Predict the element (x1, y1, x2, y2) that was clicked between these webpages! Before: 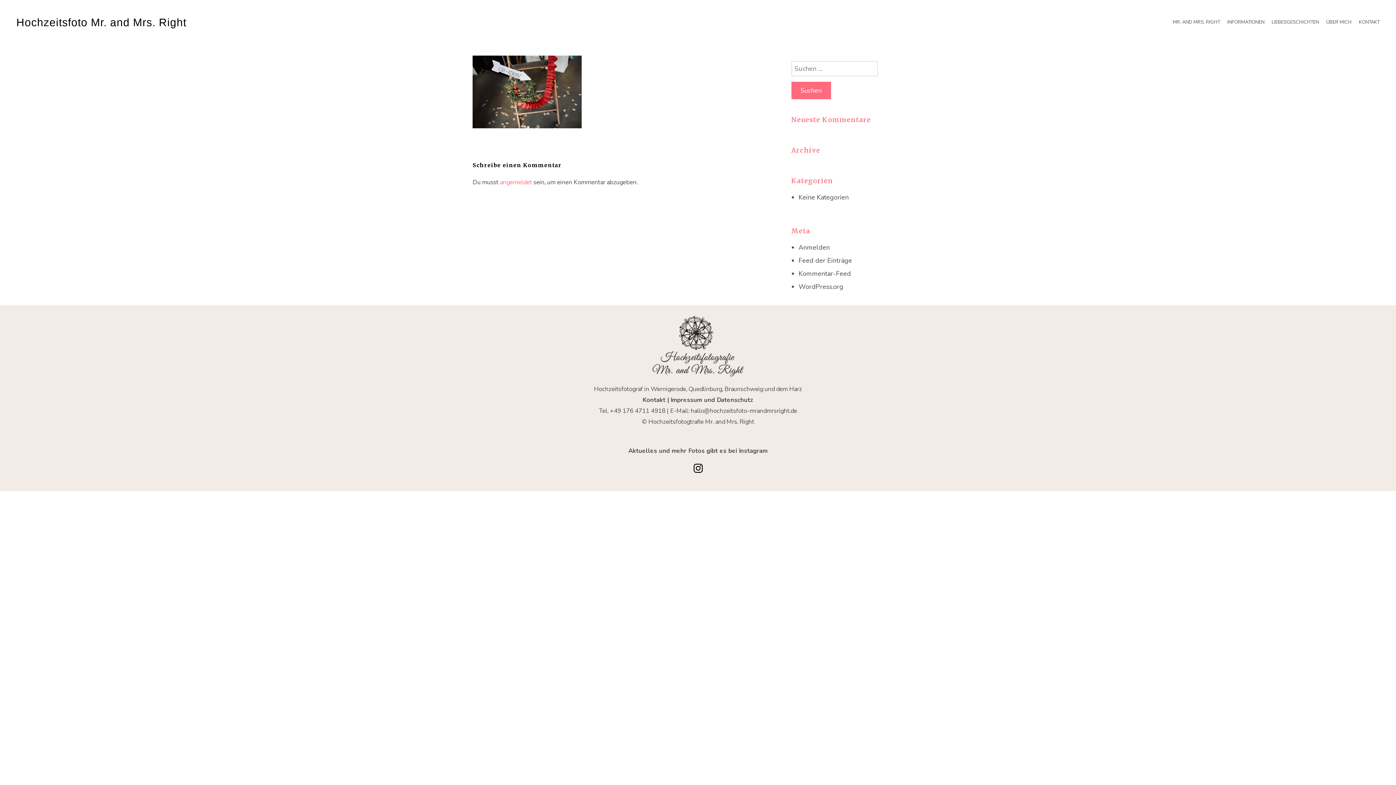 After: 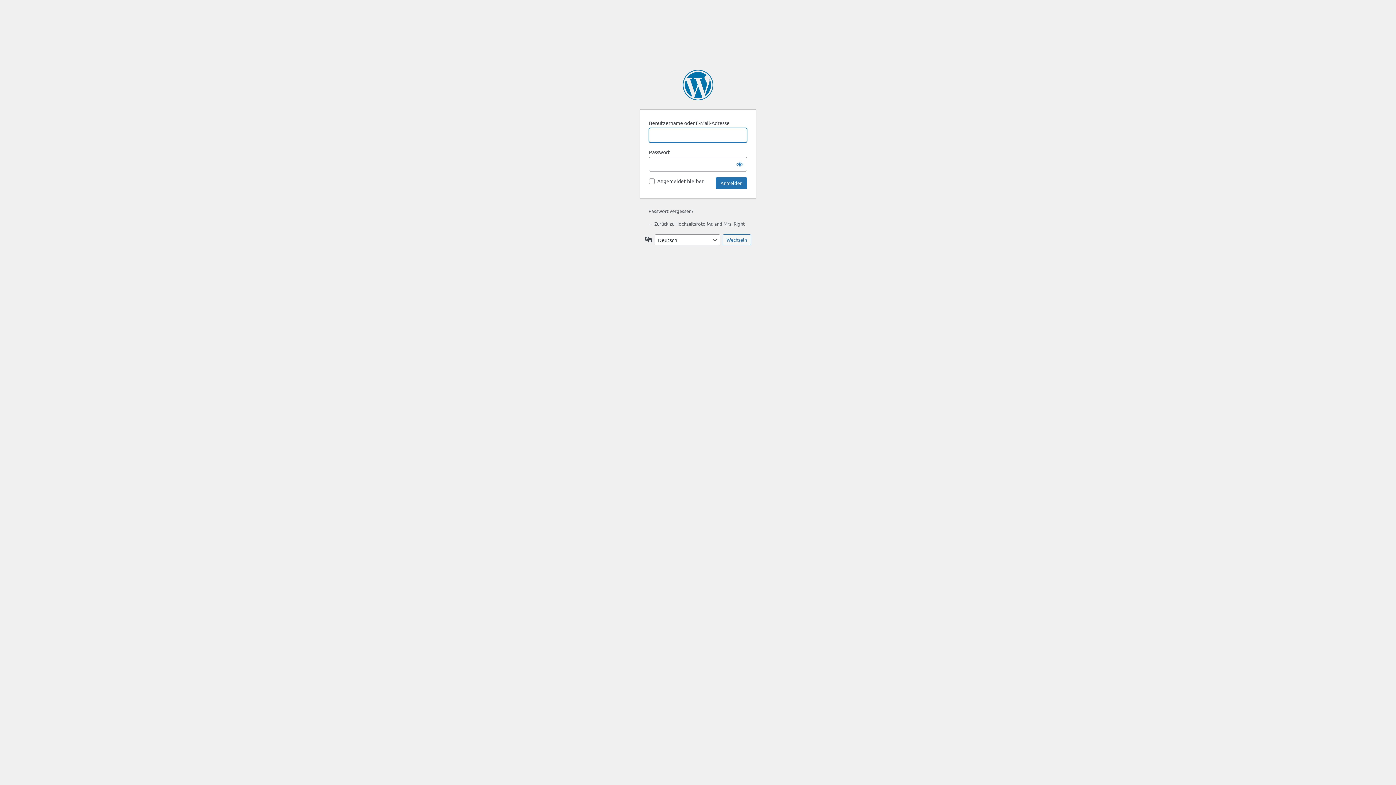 Action: label: Anmelden bbox: (798, 243, 830, 252)